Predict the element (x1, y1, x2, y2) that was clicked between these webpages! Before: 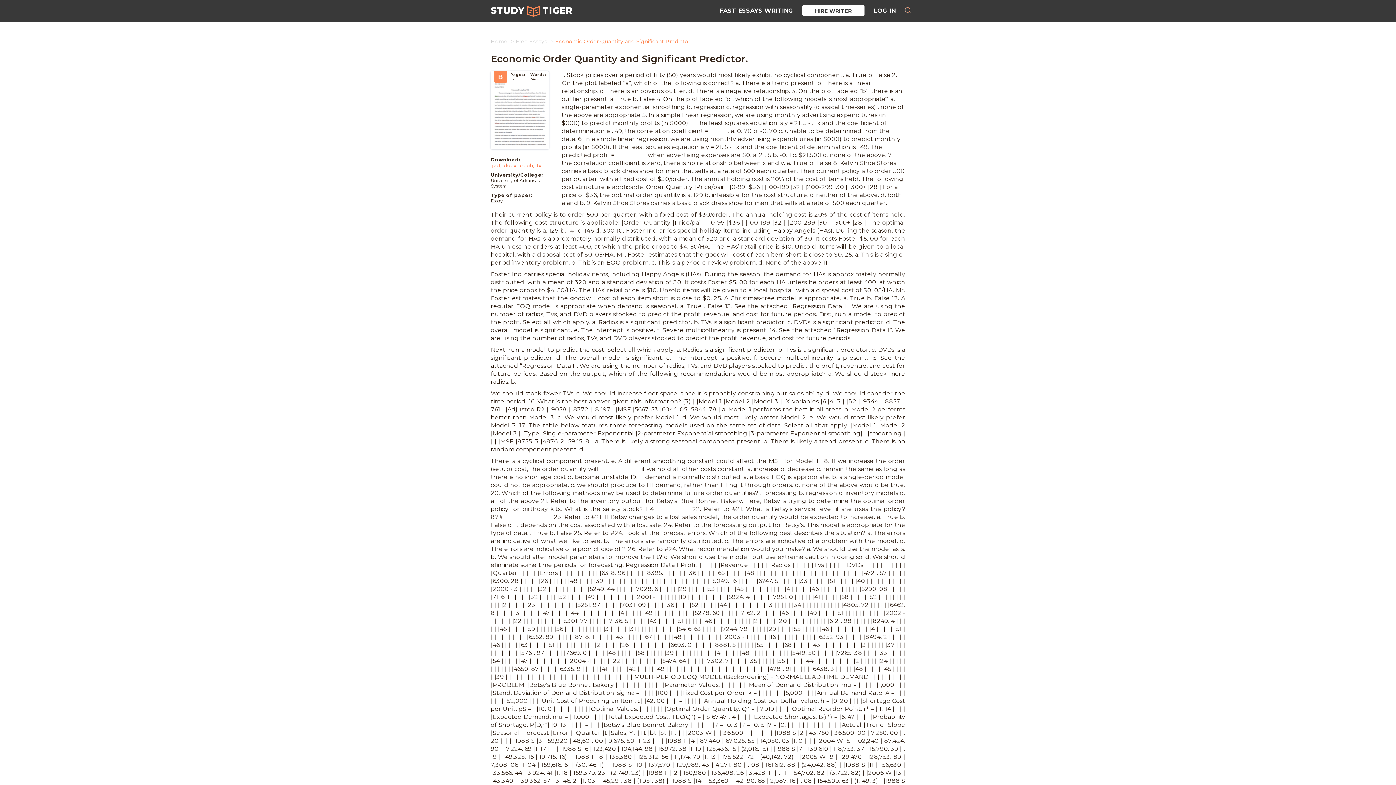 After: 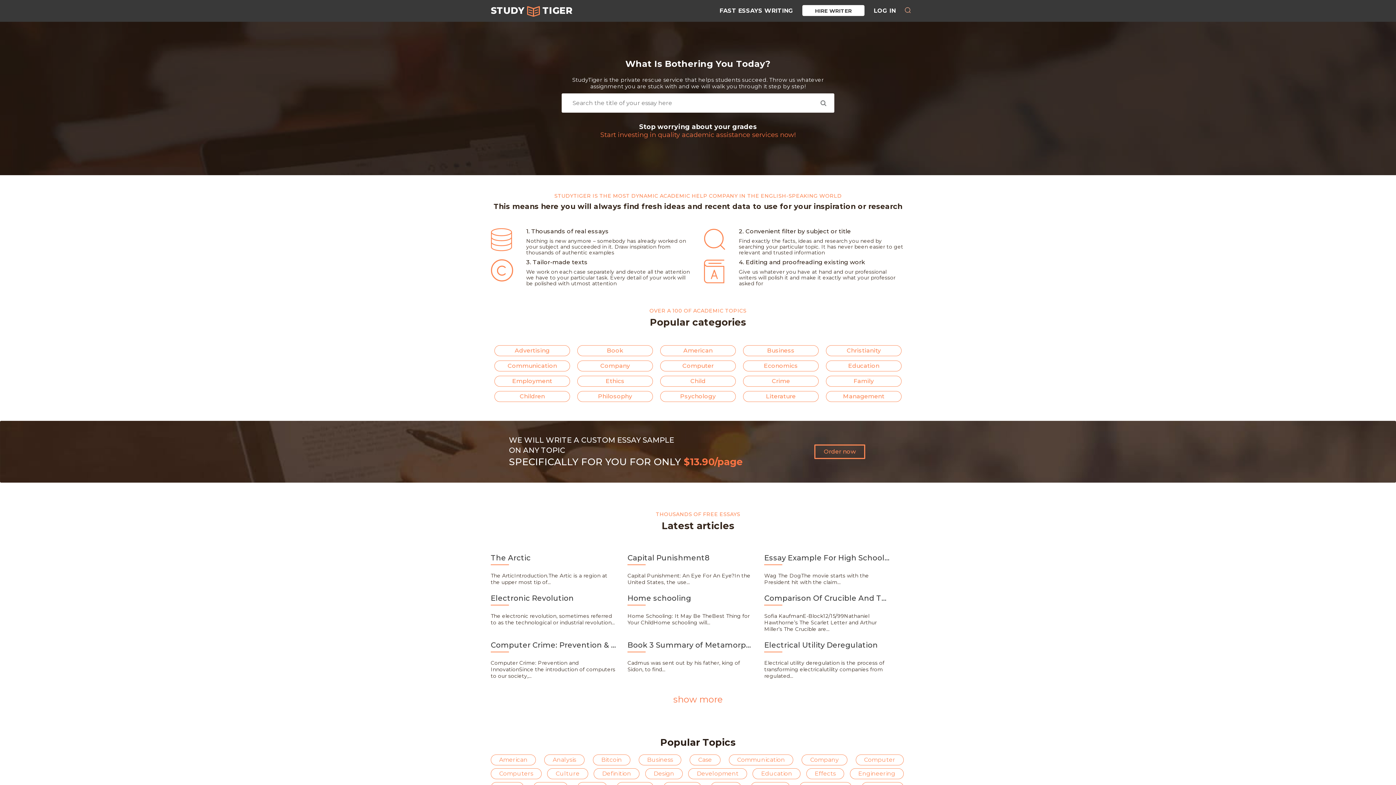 Action: label: STUDY  TIGER bbox: (490, 0, 572, 21)